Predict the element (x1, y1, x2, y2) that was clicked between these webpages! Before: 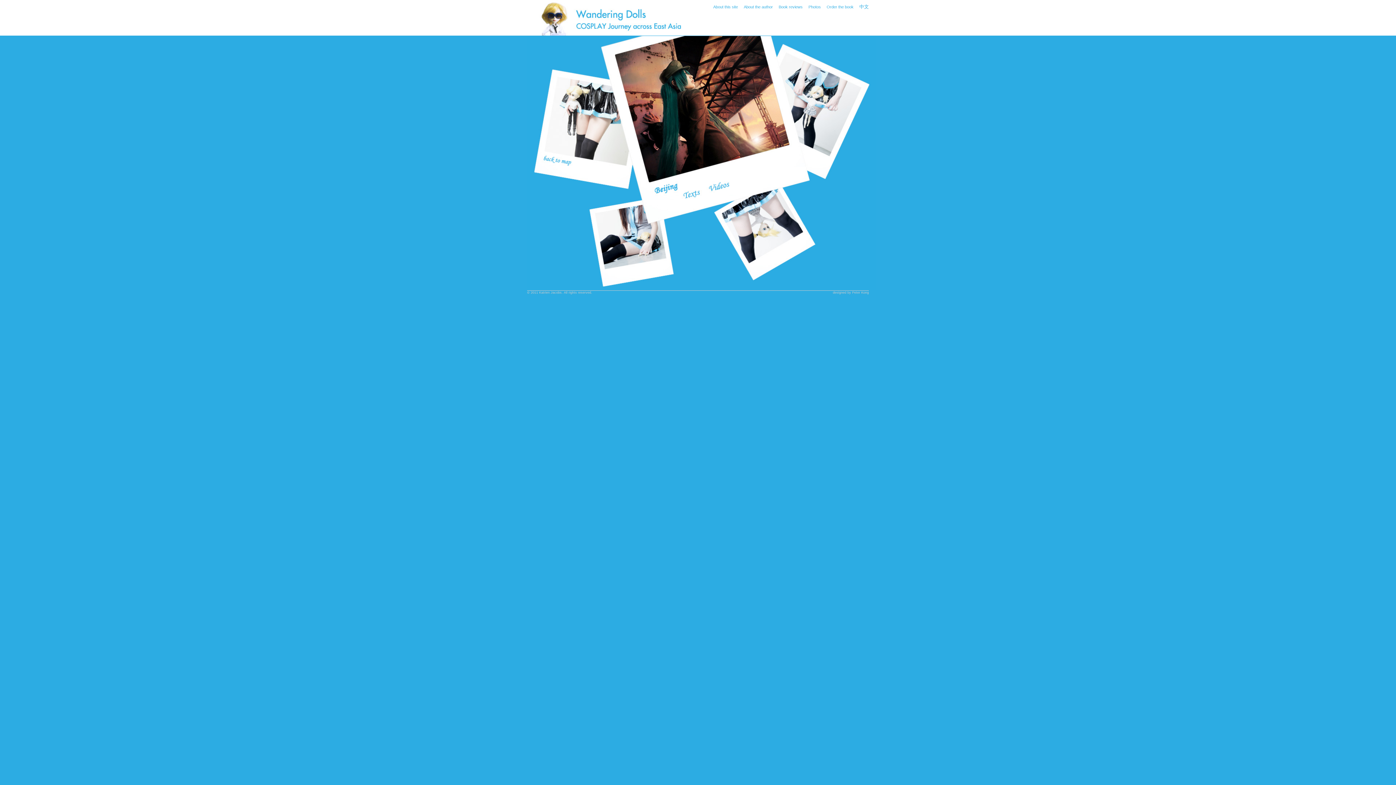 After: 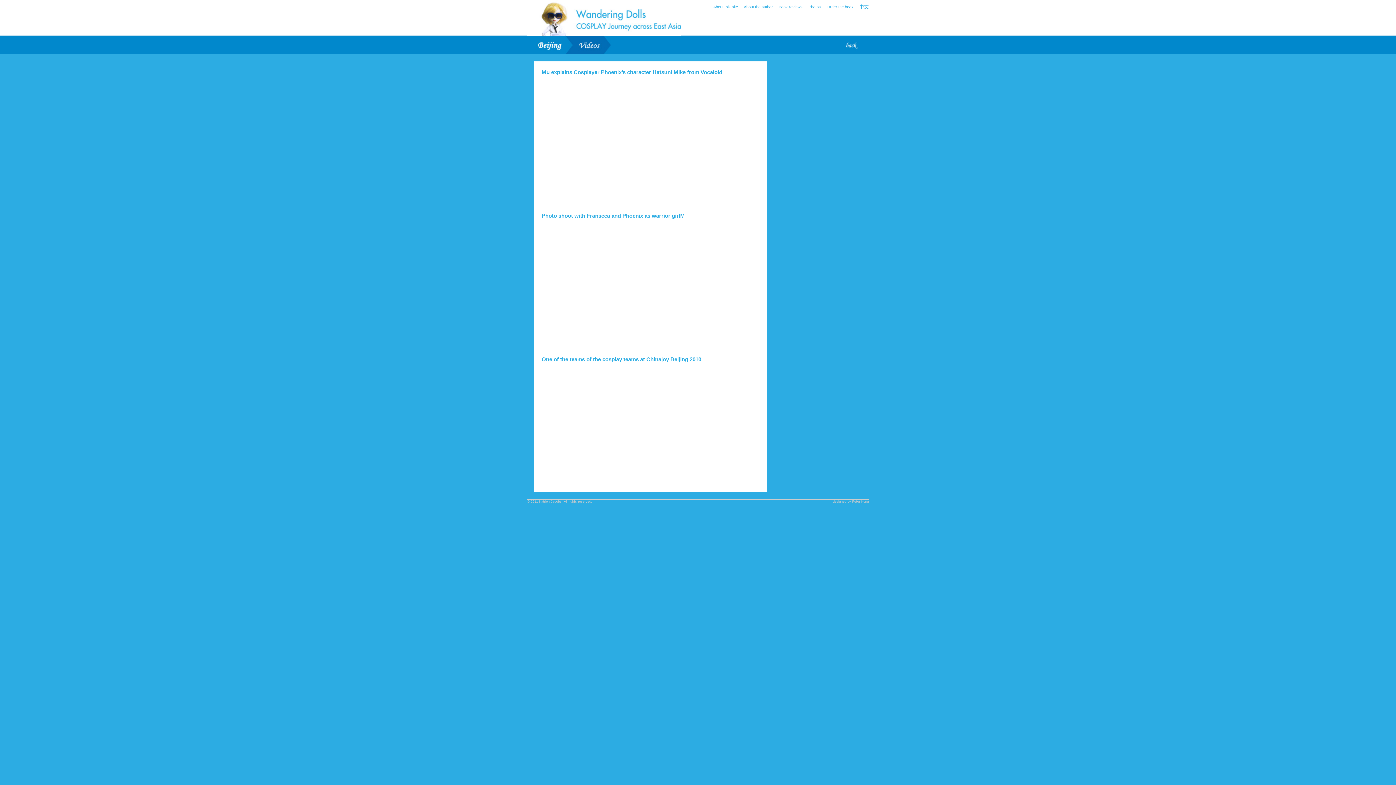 Action: bbox: (703, 180, 745, 185)